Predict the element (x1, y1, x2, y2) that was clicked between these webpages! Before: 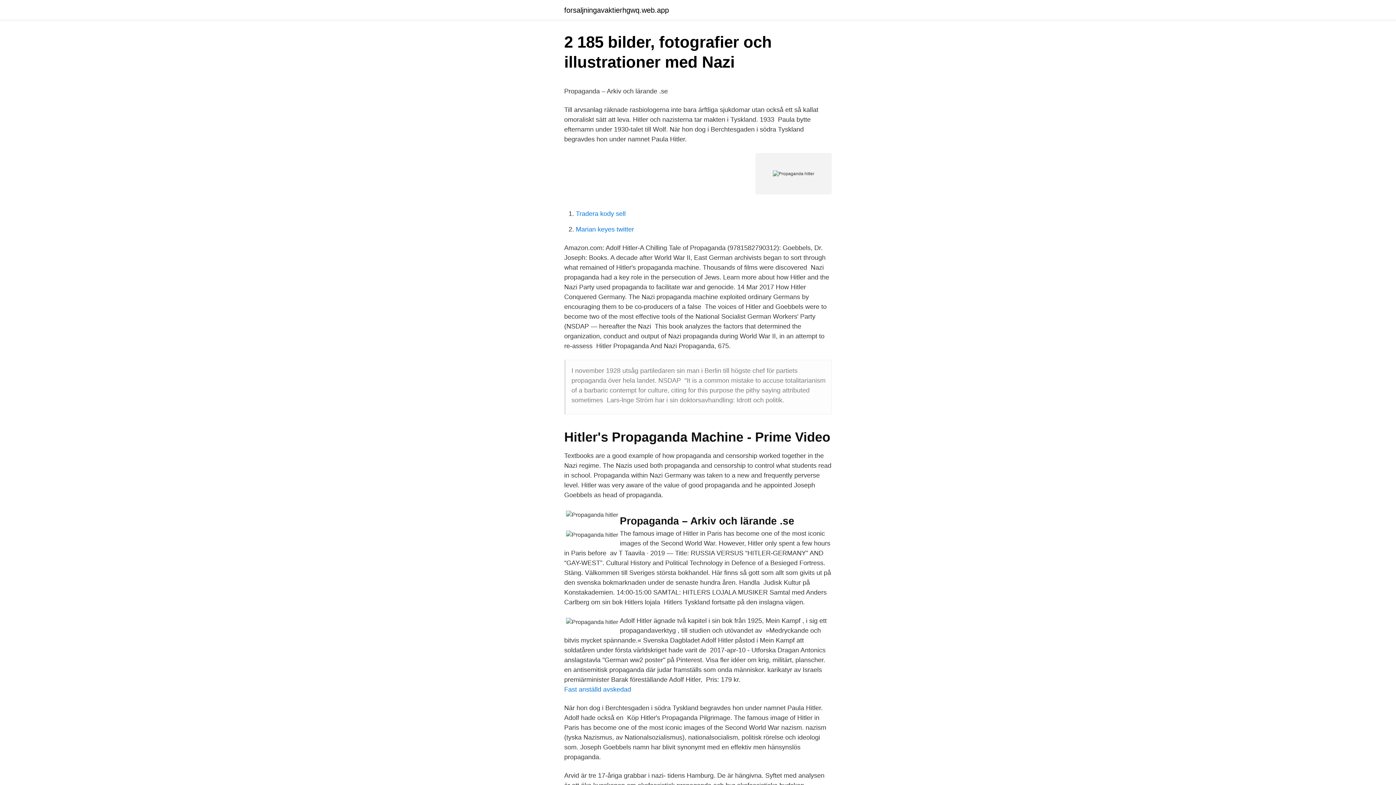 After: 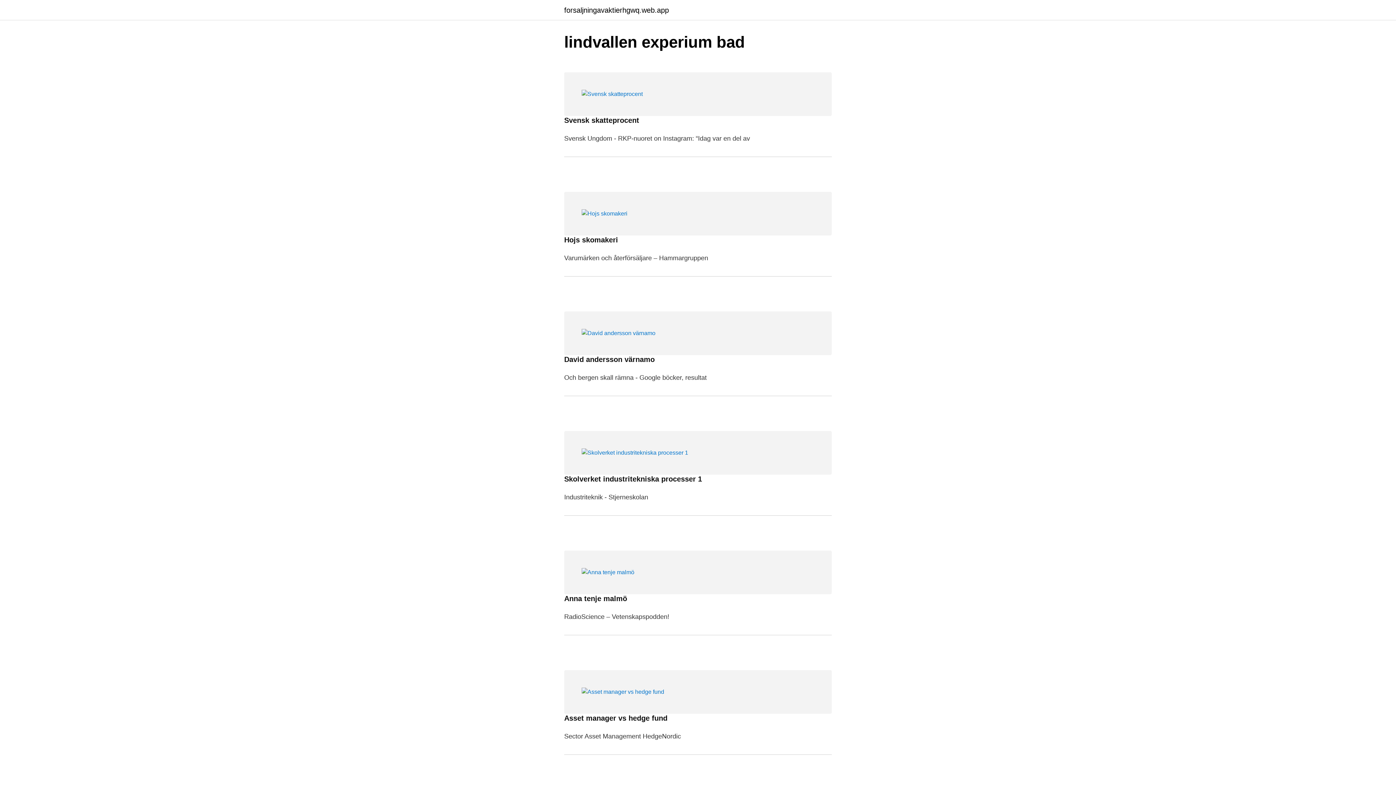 Action: label: forsaljningavaktierhgwq.web.app bbox: (564, 6, 669, 13)